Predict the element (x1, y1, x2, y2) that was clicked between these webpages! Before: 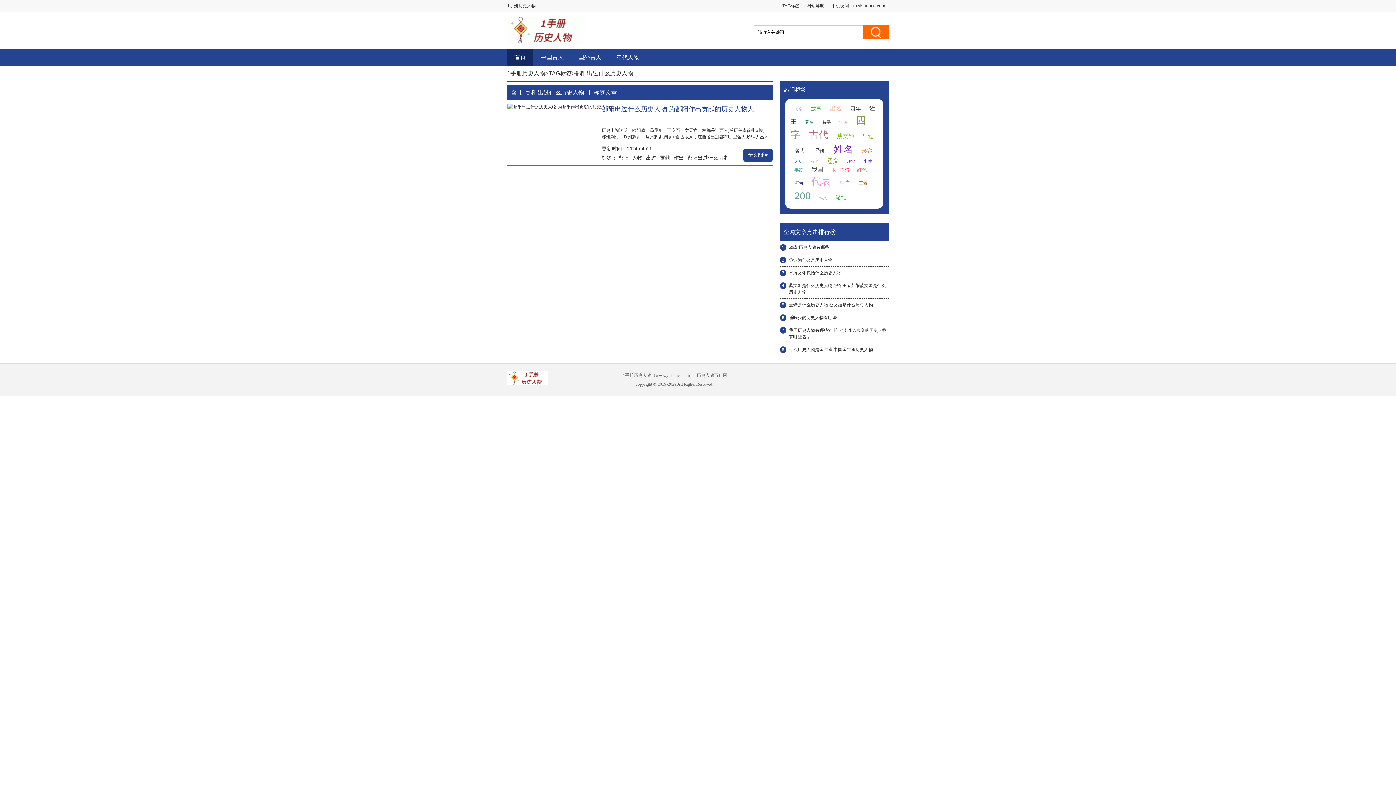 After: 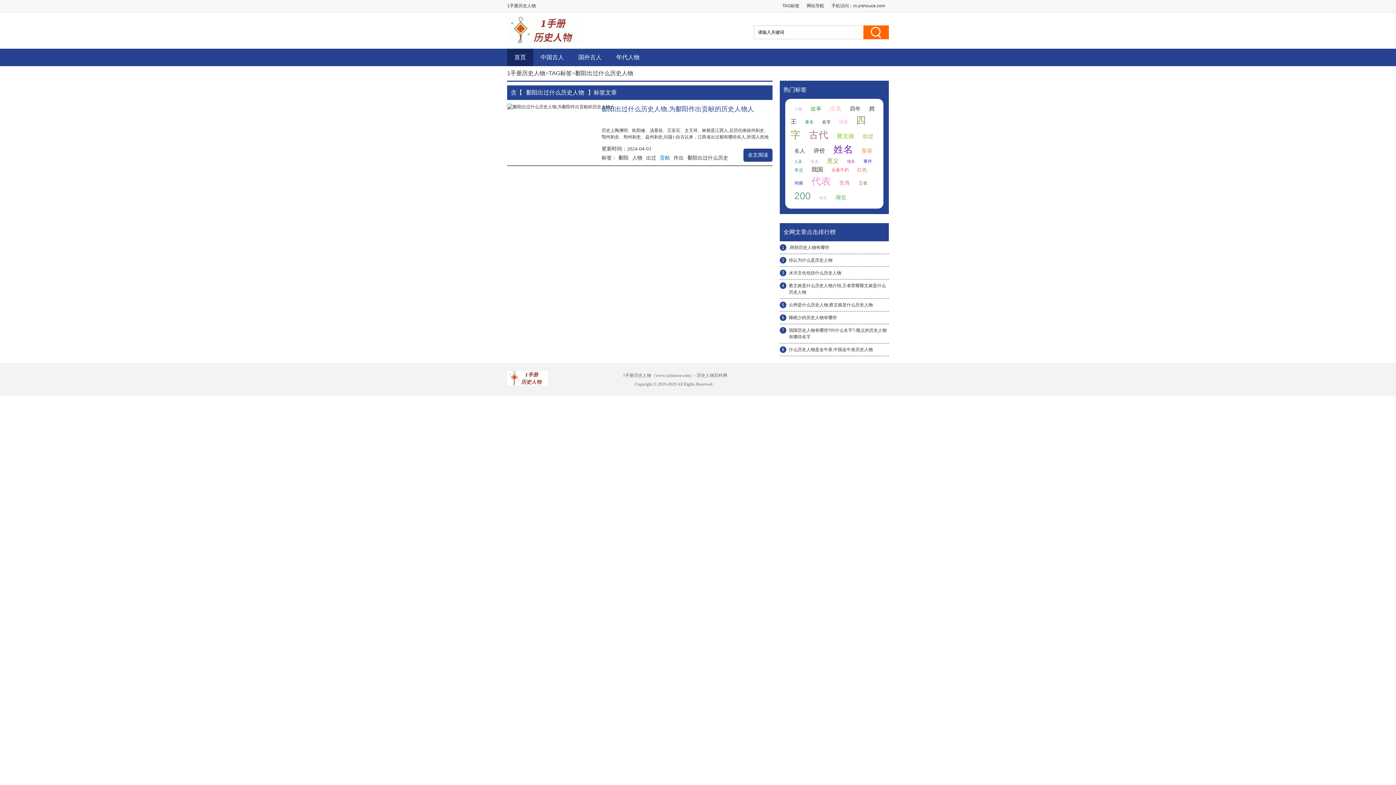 Action: bbox: (660, 154, 670, 160) label: 贡献